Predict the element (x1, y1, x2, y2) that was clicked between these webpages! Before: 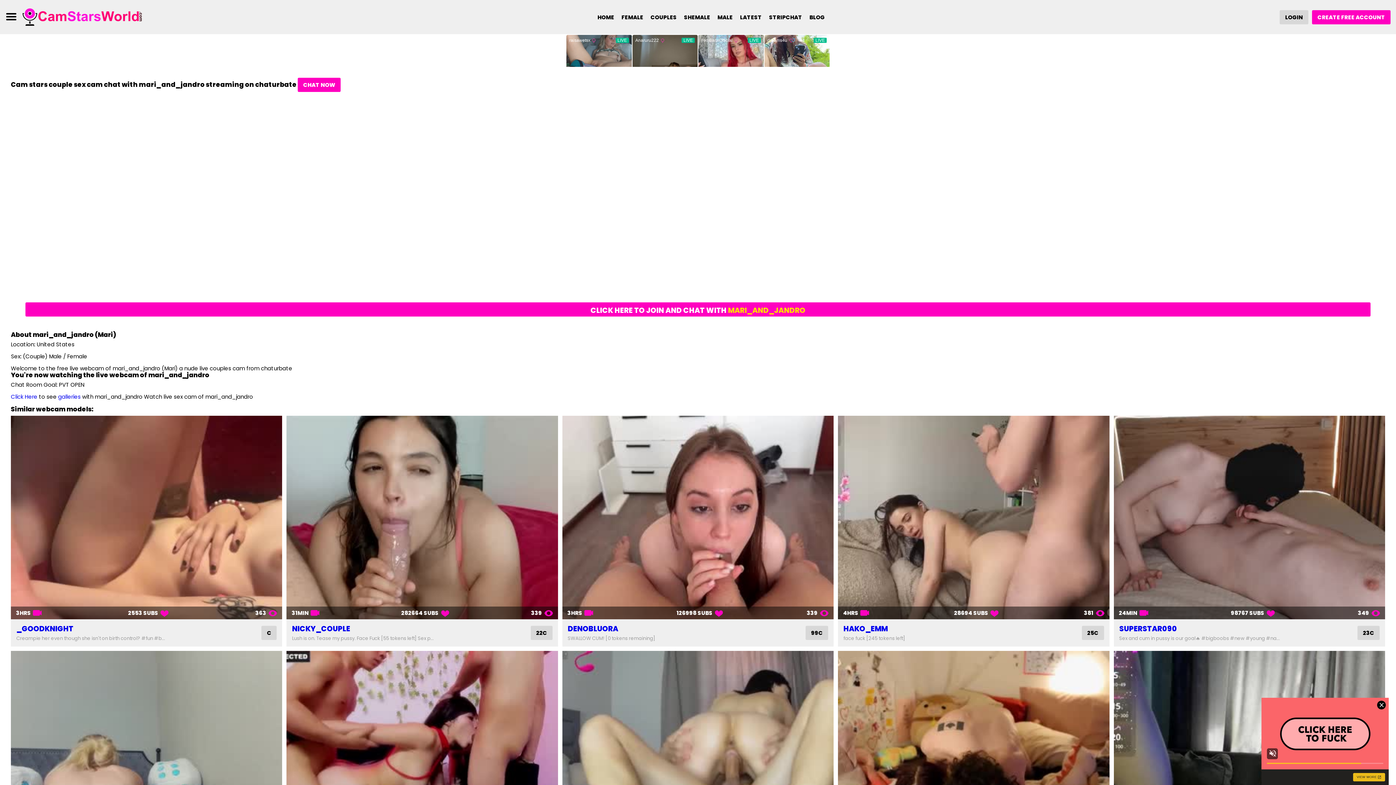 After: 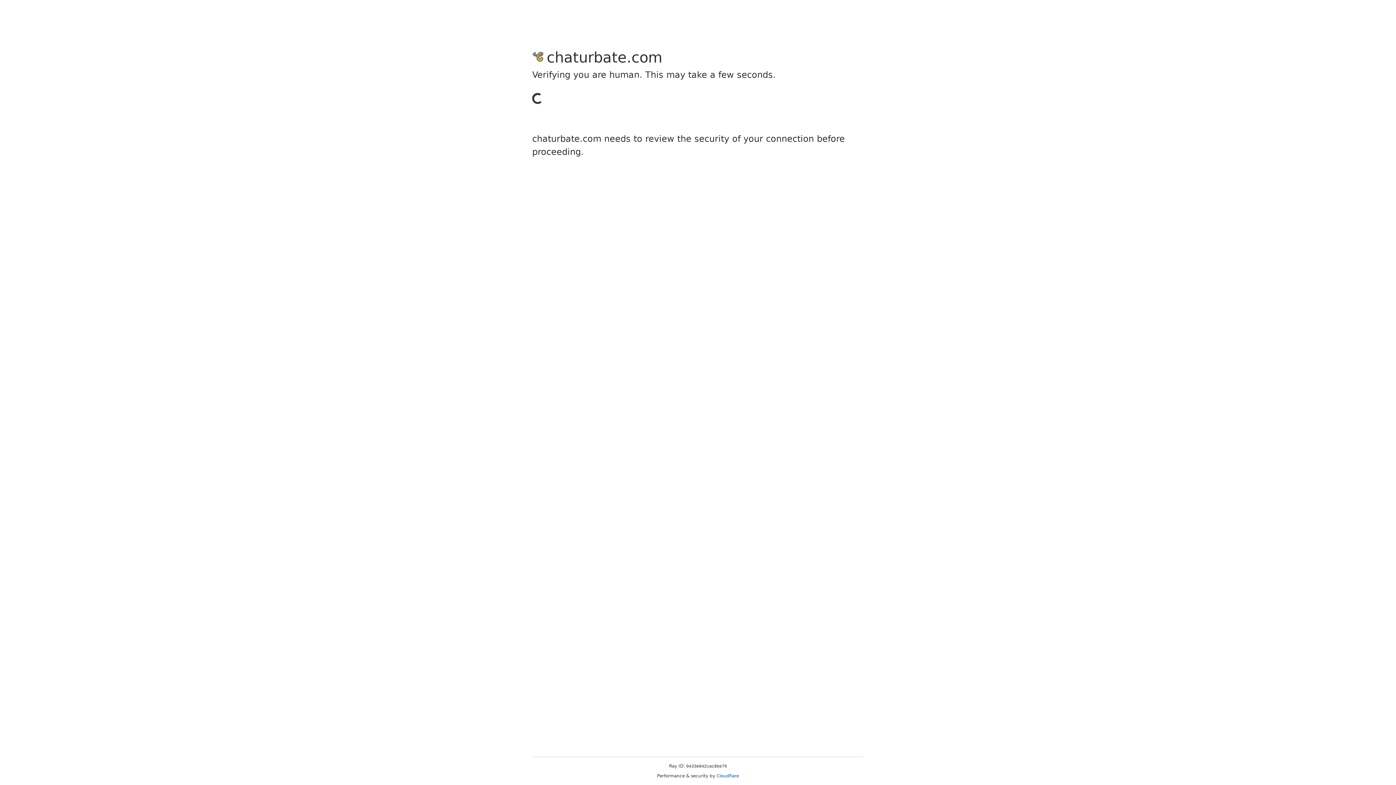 Action: label: LOGIN bbox: (1280, 10, 1308, 24)